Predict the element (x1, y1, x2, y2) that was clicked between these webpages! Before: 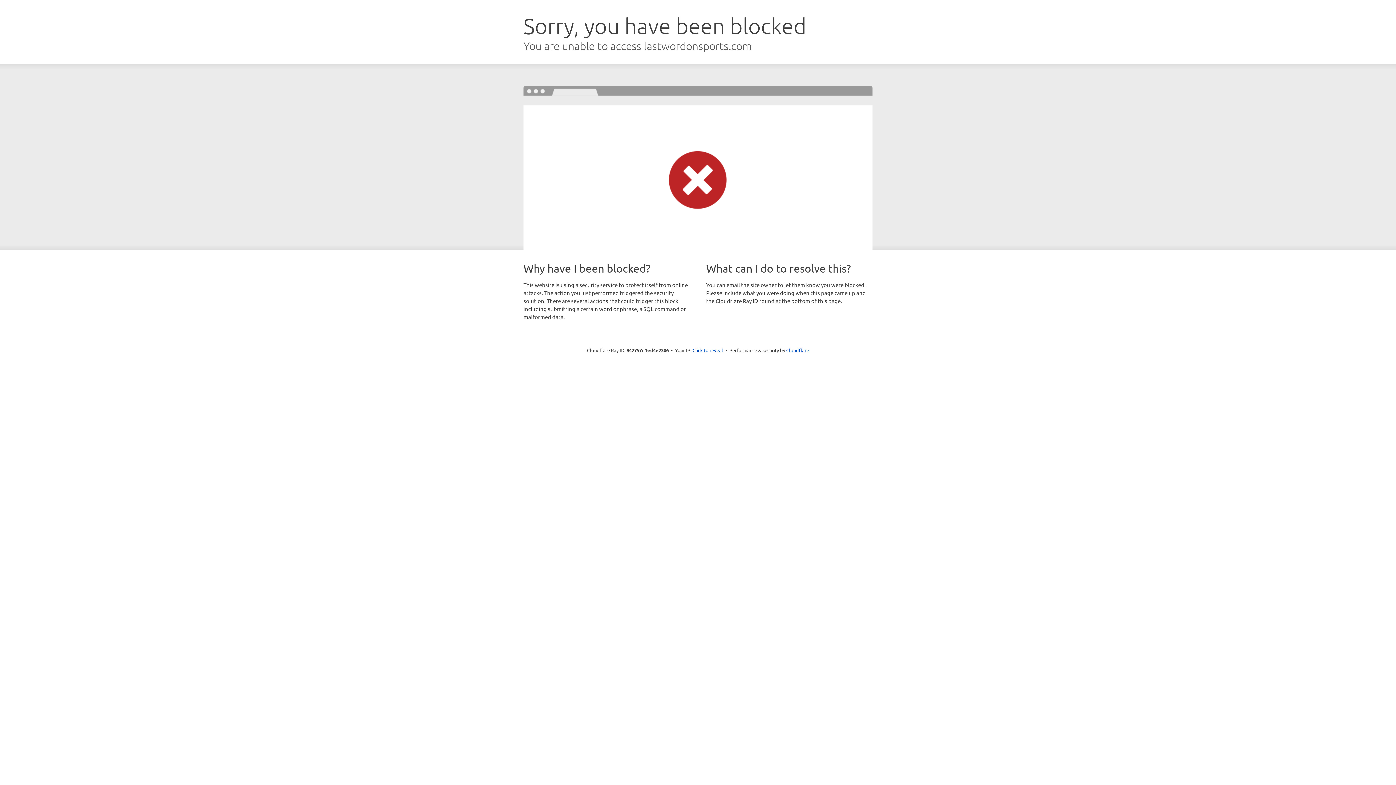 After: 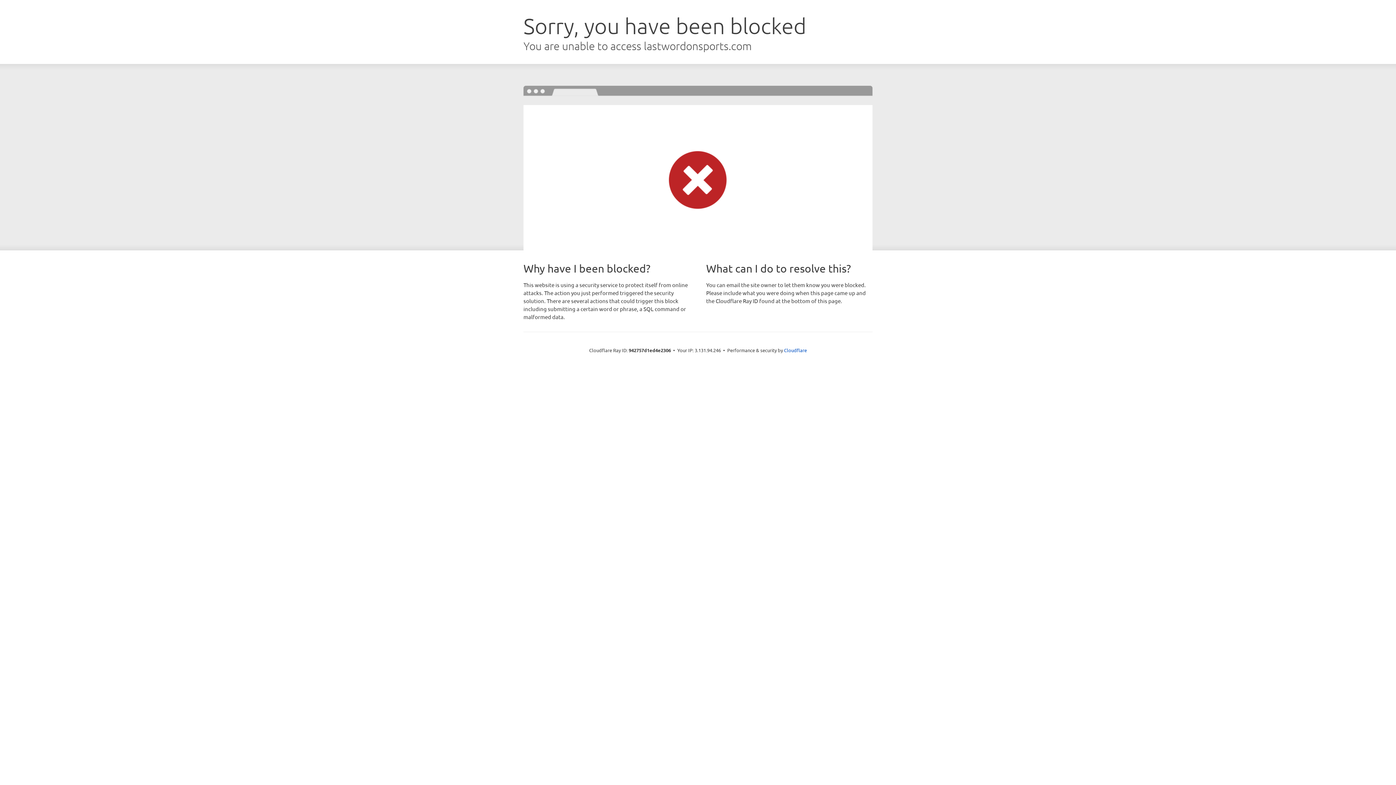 Action: label: Click to reveal bbox: (692, 346, 723, 353)